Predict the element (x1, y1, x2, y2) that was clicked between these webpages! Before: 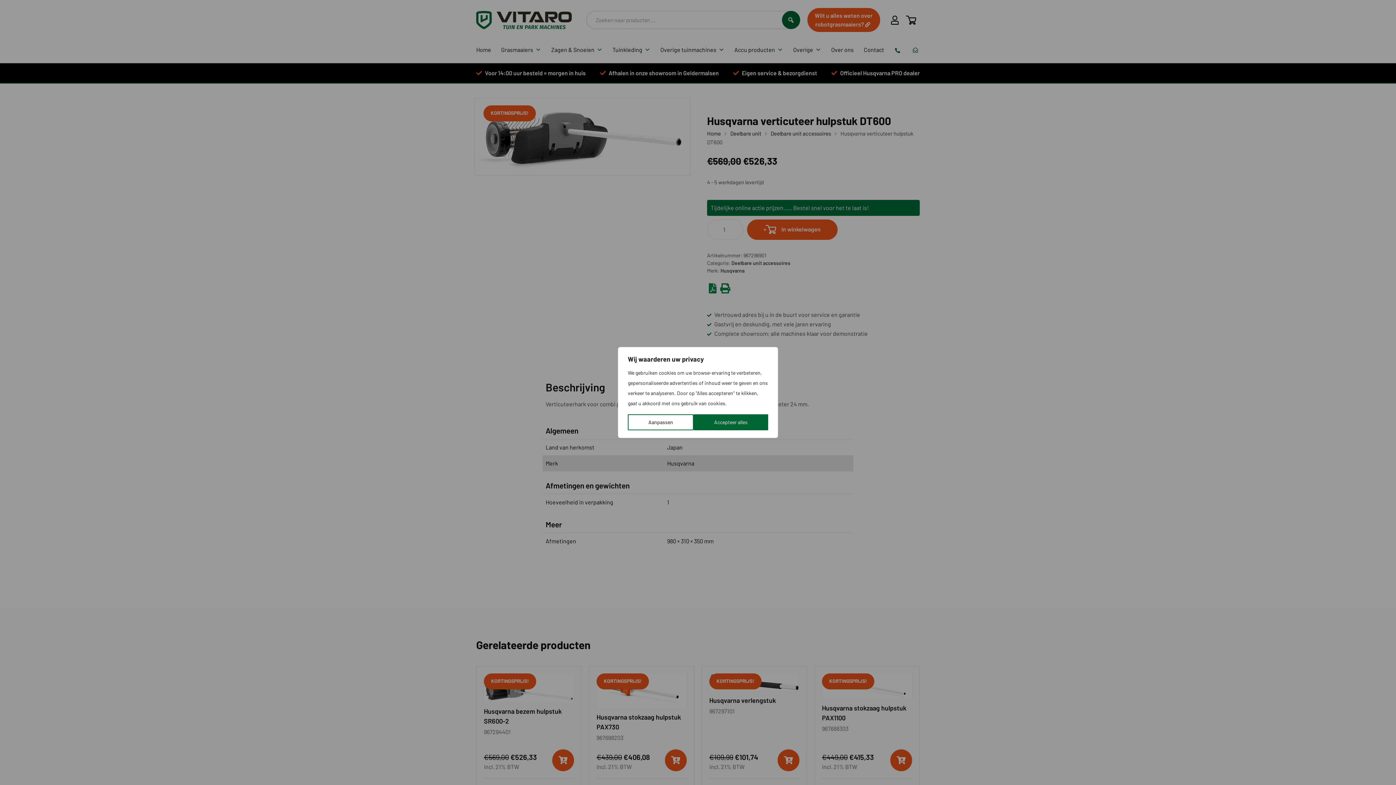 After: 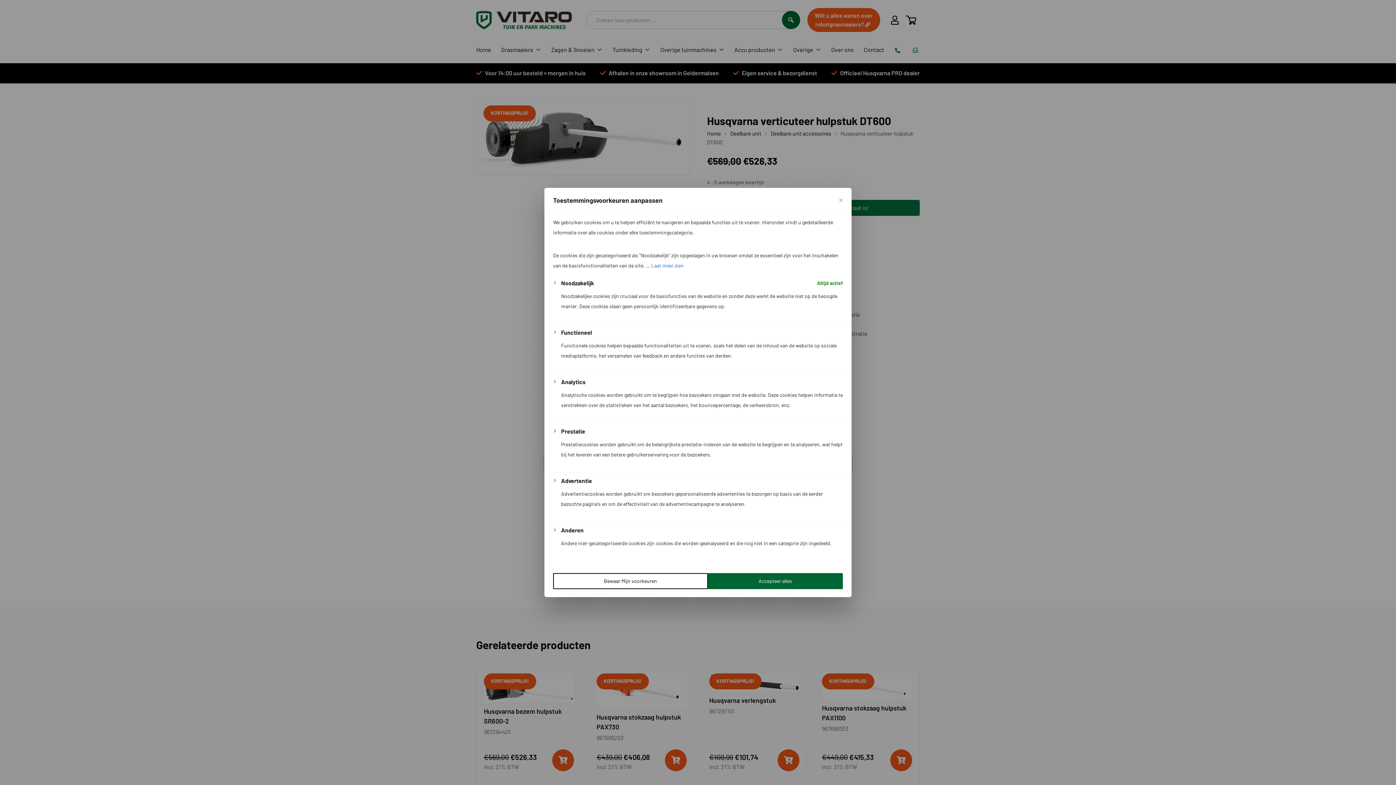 Action: bbox: (628, 414, 693, 430) label: Aanpassen